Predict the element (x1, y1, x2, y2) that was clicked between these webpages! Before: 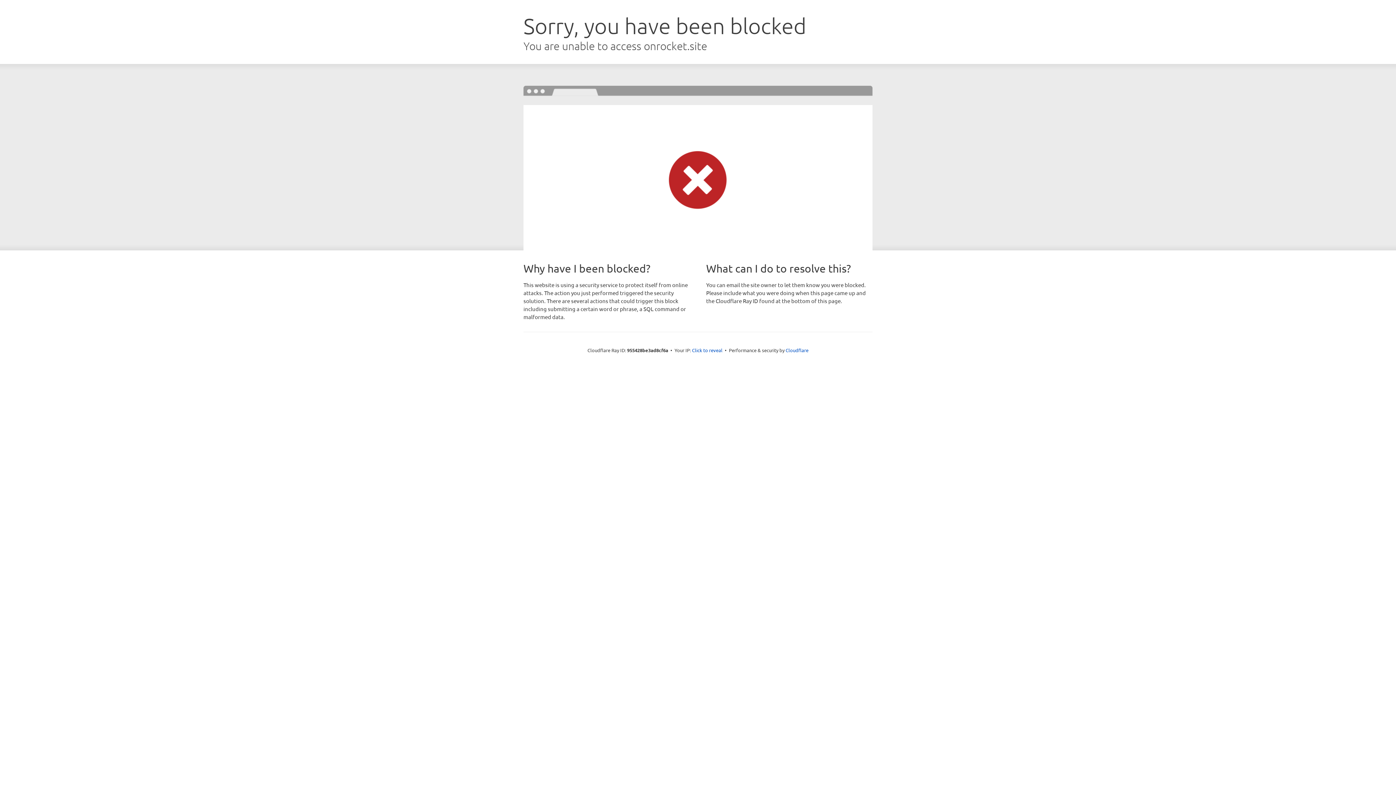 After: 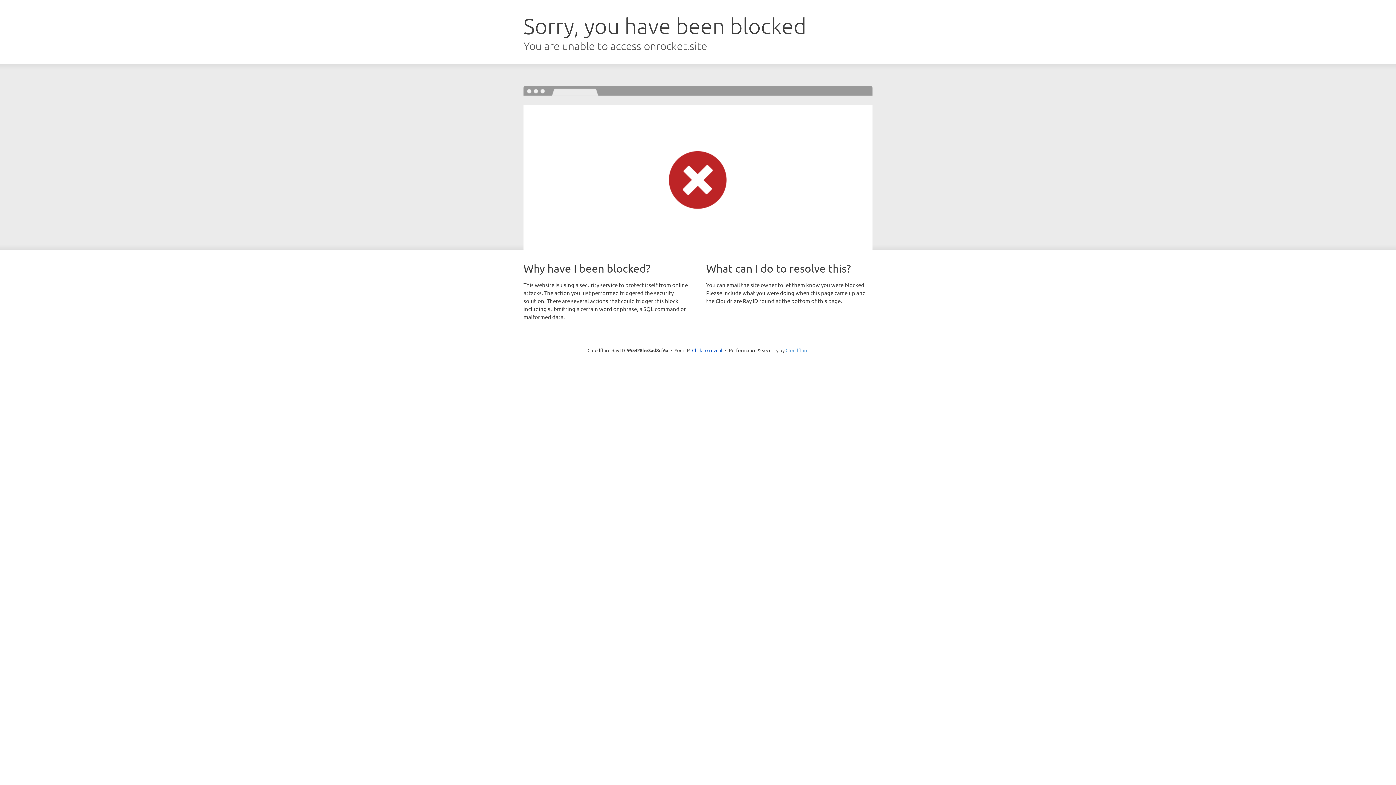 Action: label: Cloudflare bbox: (785, 347, 808, 353)